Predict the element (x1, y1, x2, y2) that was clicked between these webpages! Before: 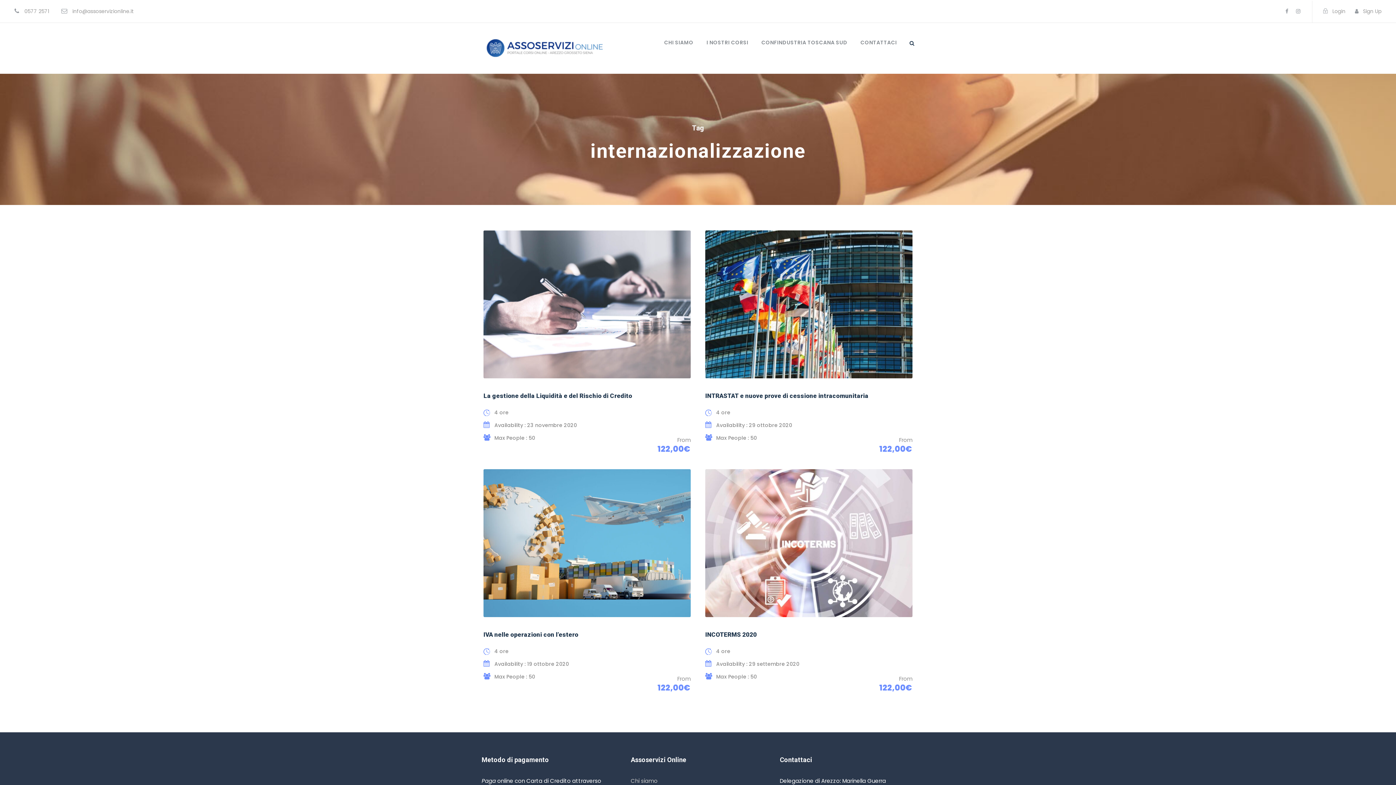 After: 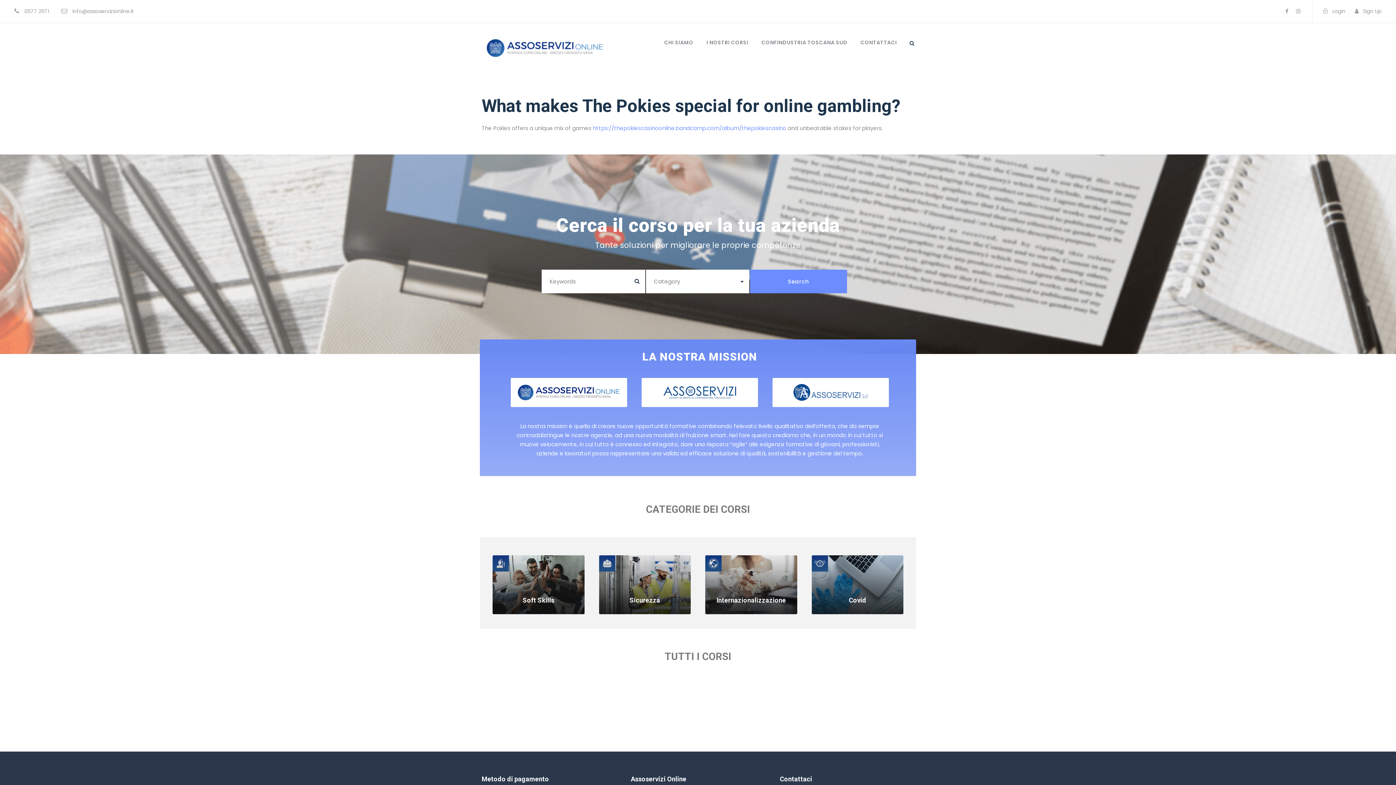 Action: bbox: (481, 43, 609, 51)